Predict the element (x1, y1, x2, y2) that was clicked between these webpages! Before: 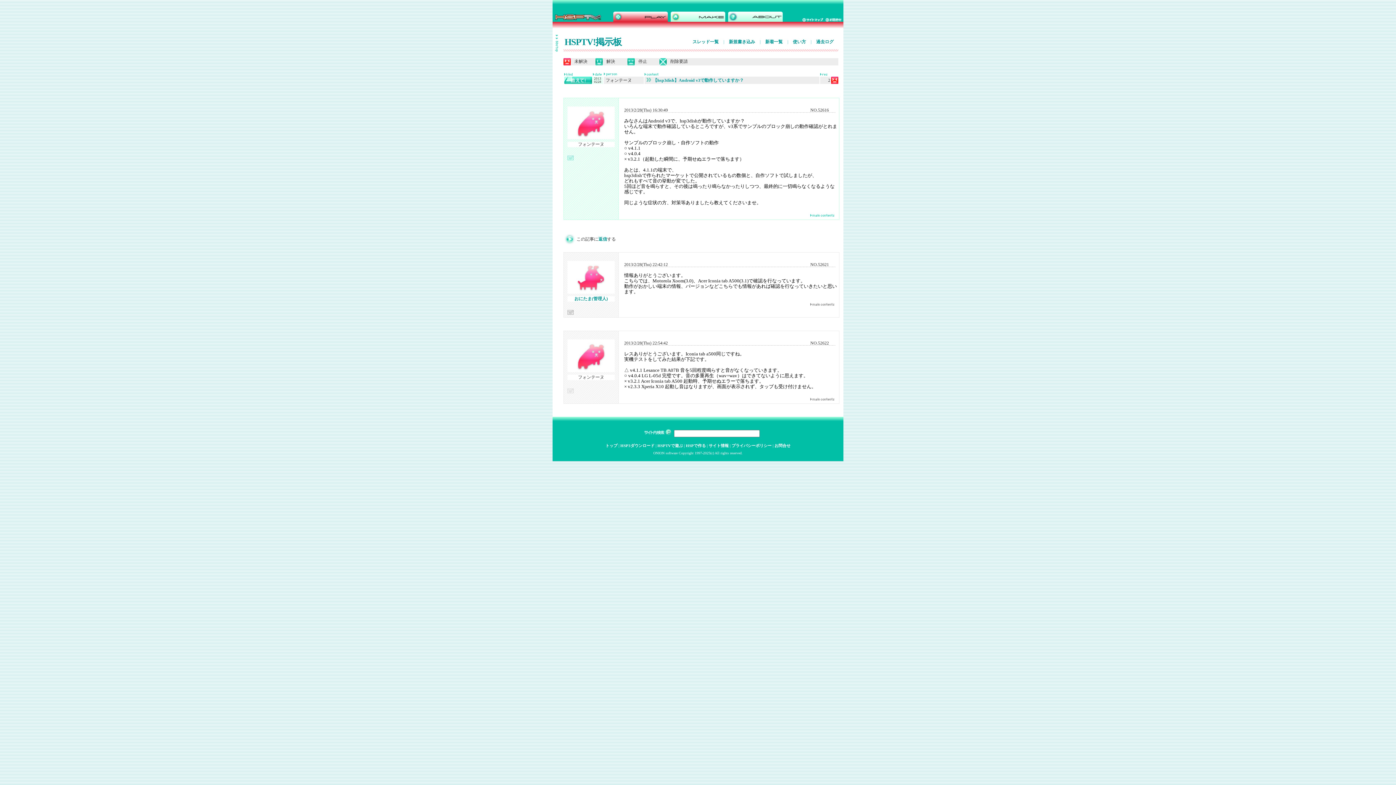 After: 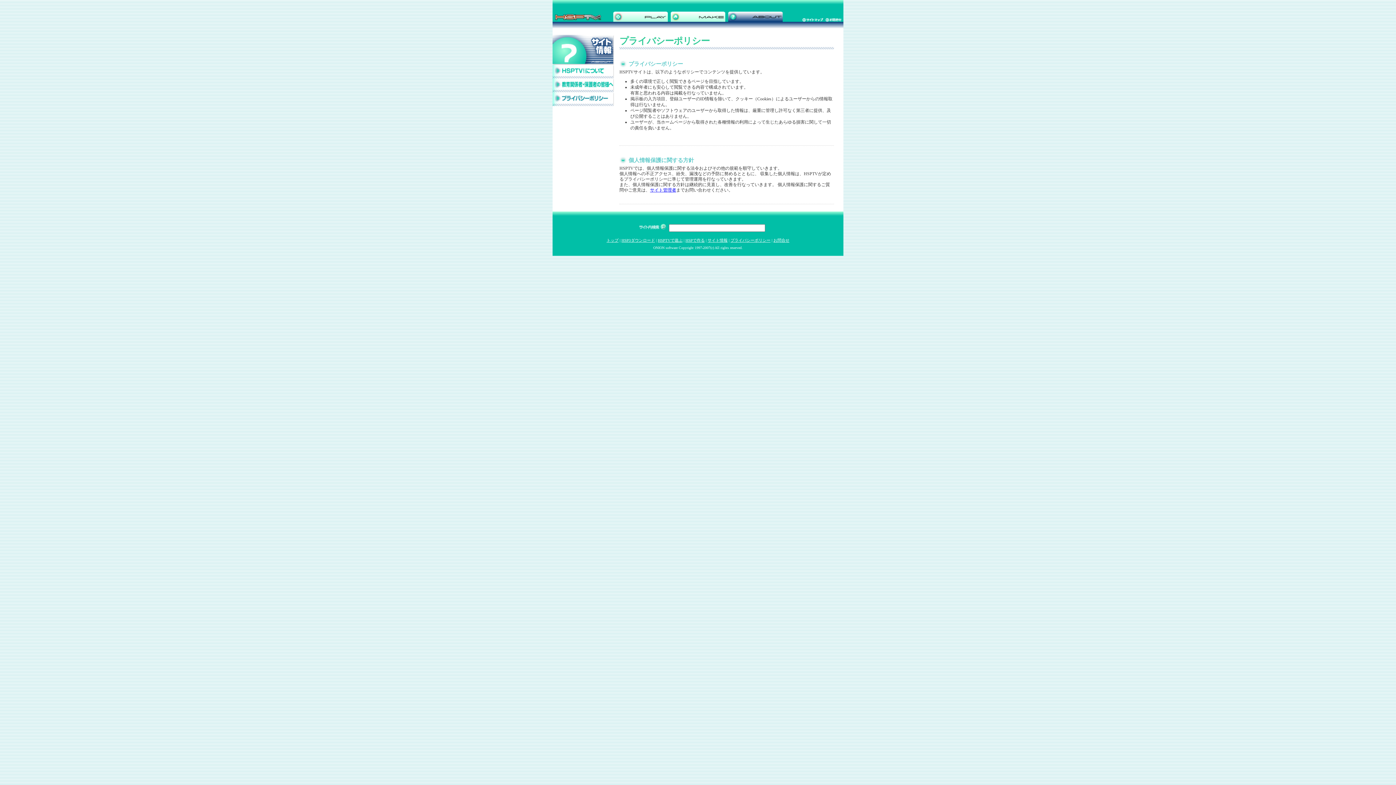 Action: label: プライバシーポリシー bbox: (731, 443, 771, 448)